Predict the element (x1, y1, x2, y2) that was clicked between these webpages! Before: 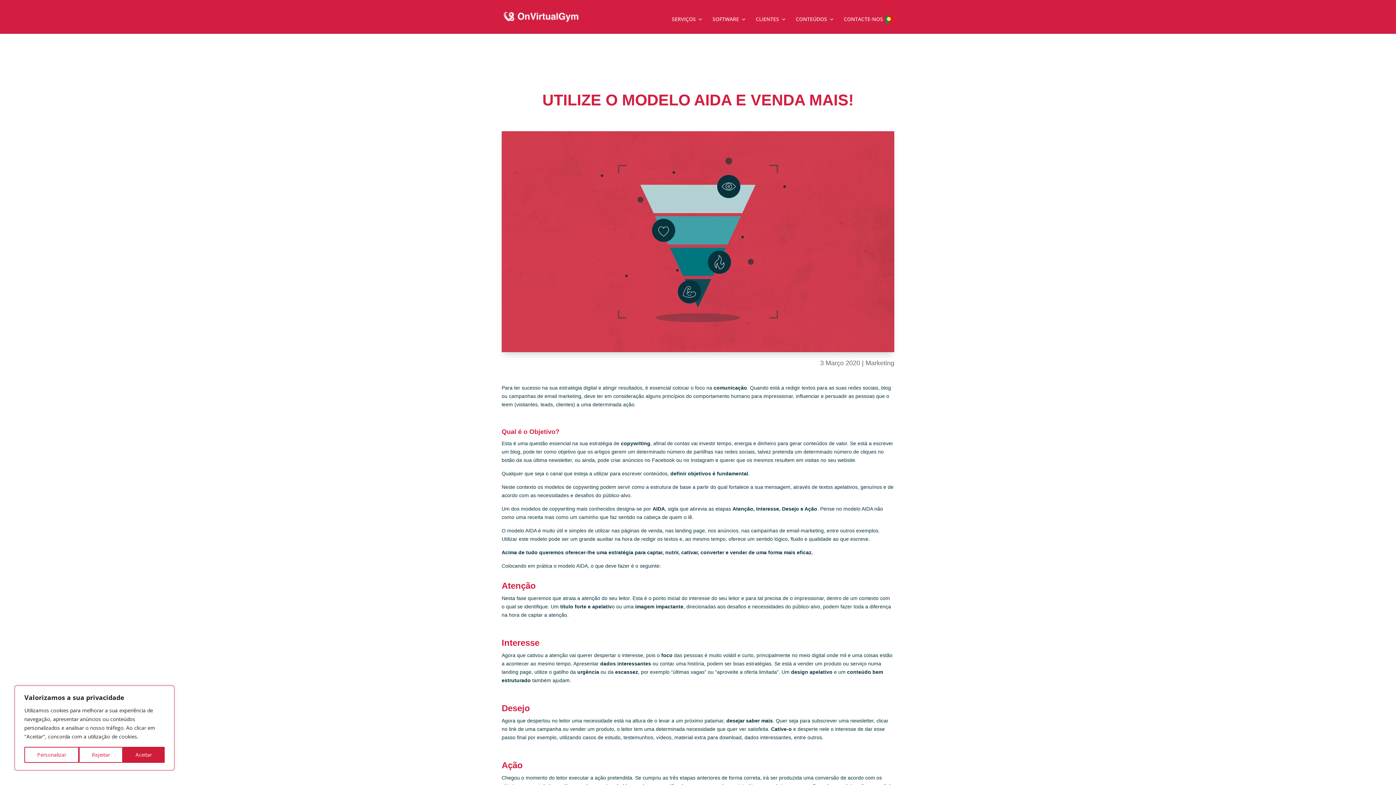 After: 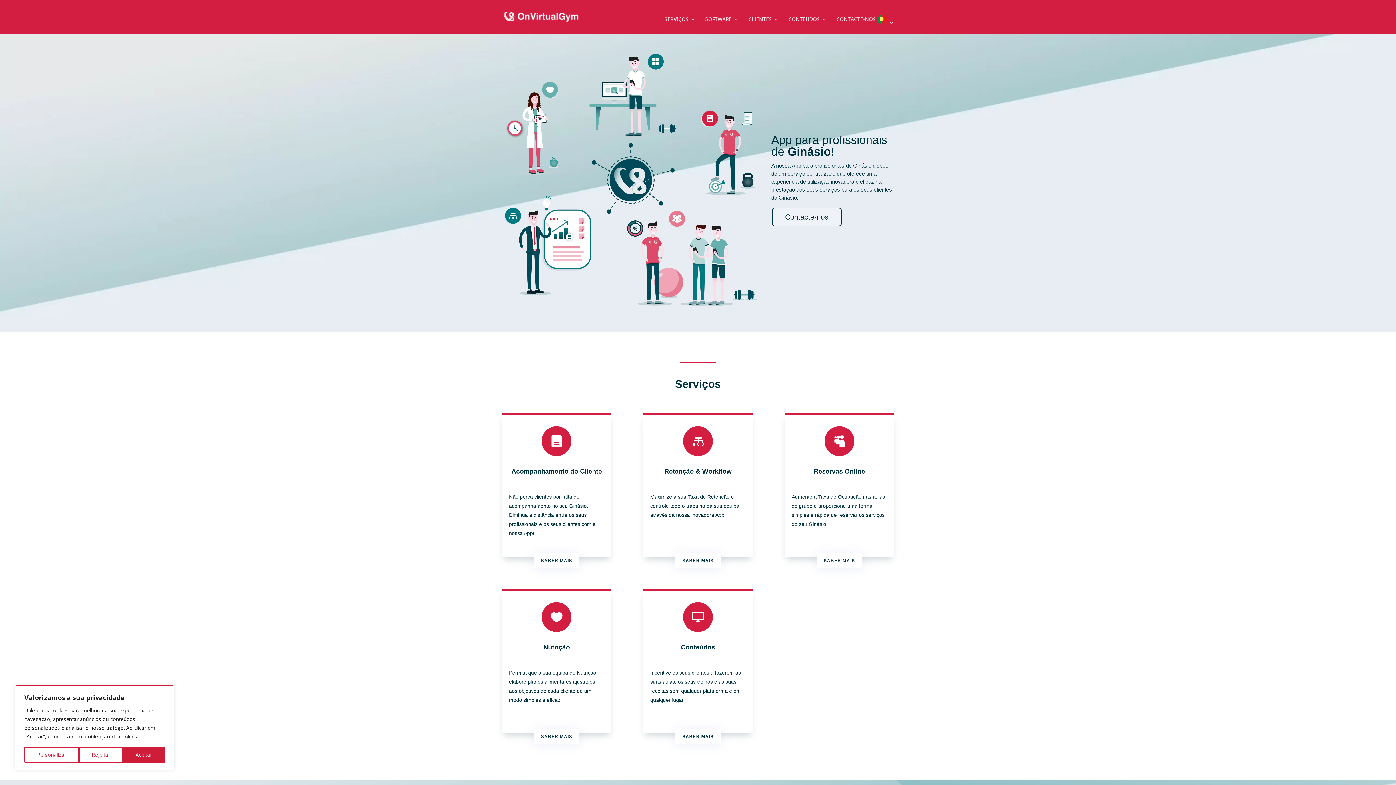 Action: bbox: (503, 12, 578, 19)